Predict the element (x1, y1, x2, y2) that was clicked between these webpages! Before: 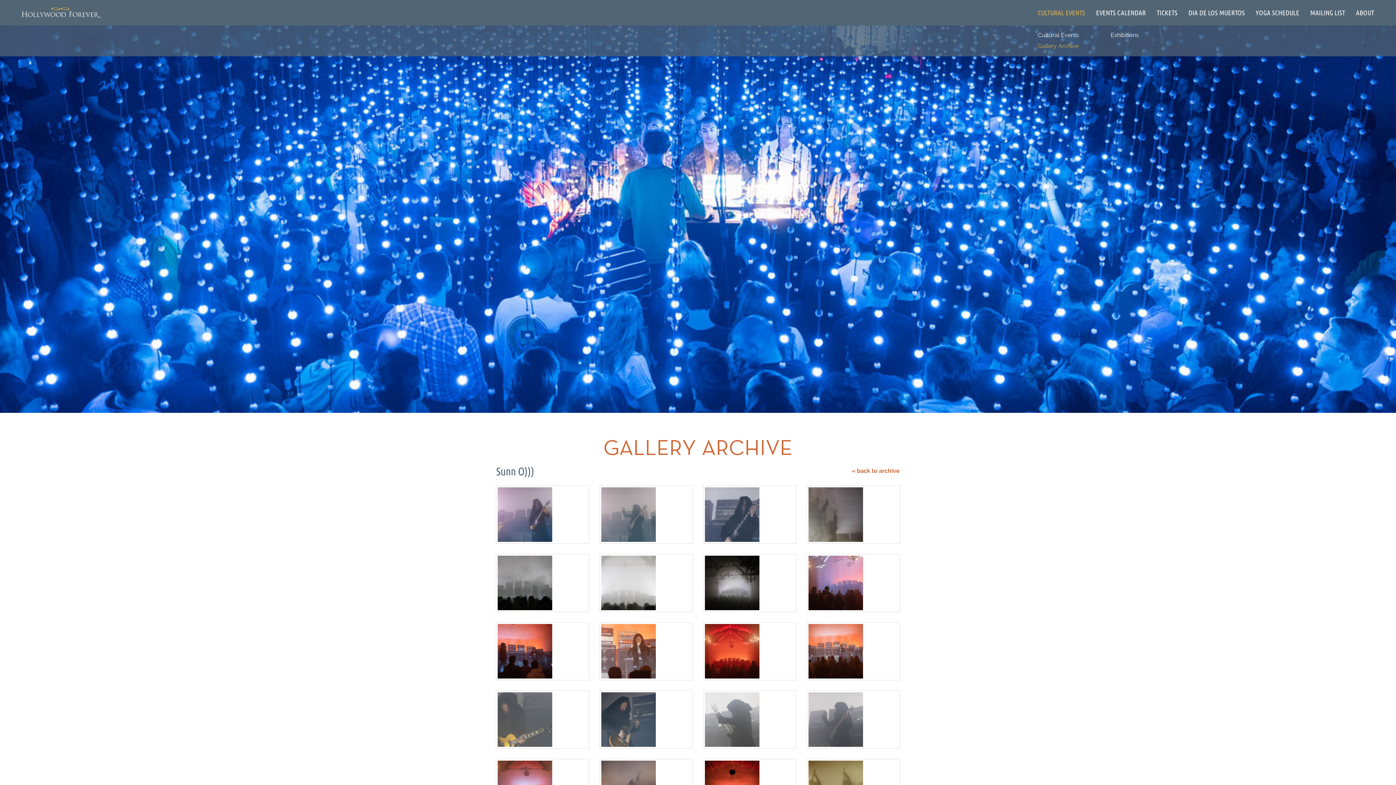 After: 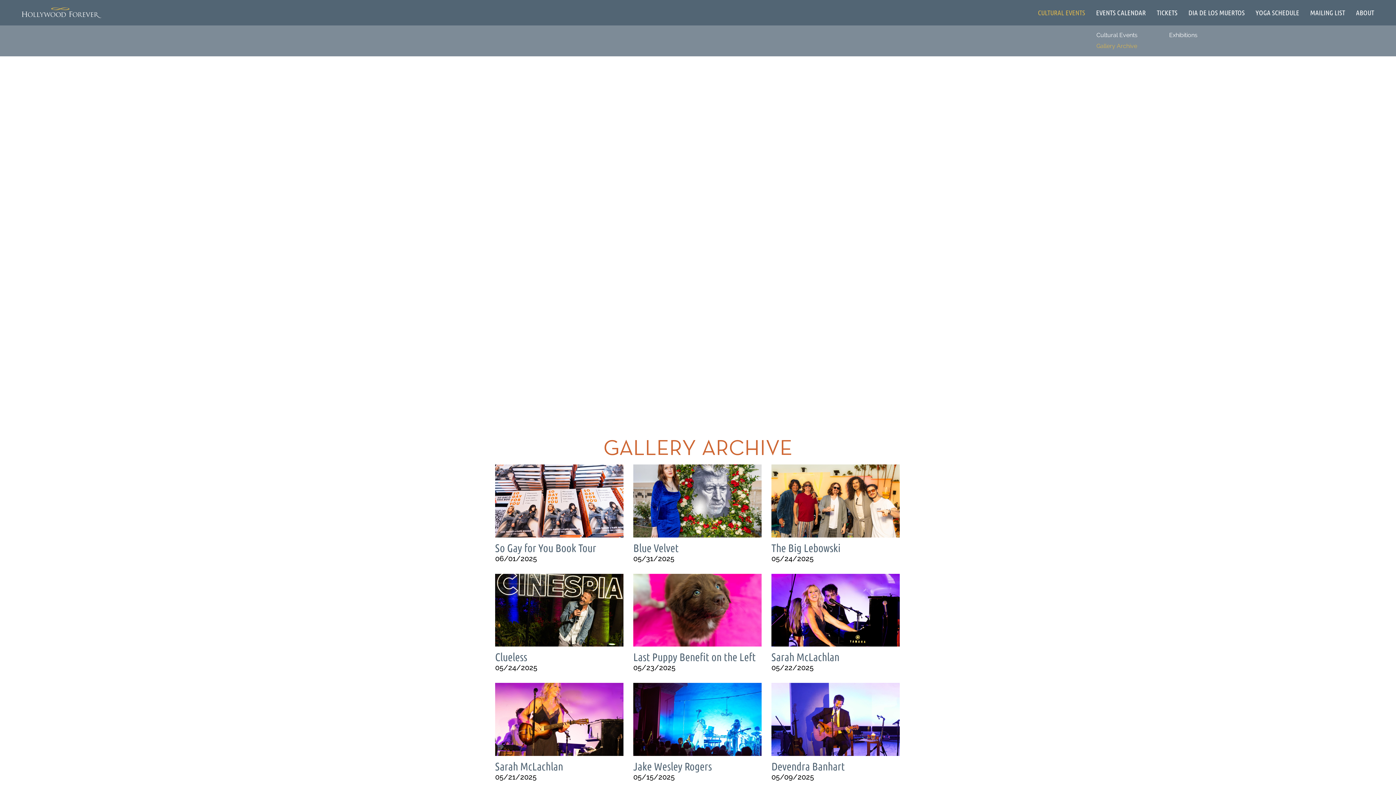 Action: label: Gallery Archive bbox: (1038, 40, 1110, 51)